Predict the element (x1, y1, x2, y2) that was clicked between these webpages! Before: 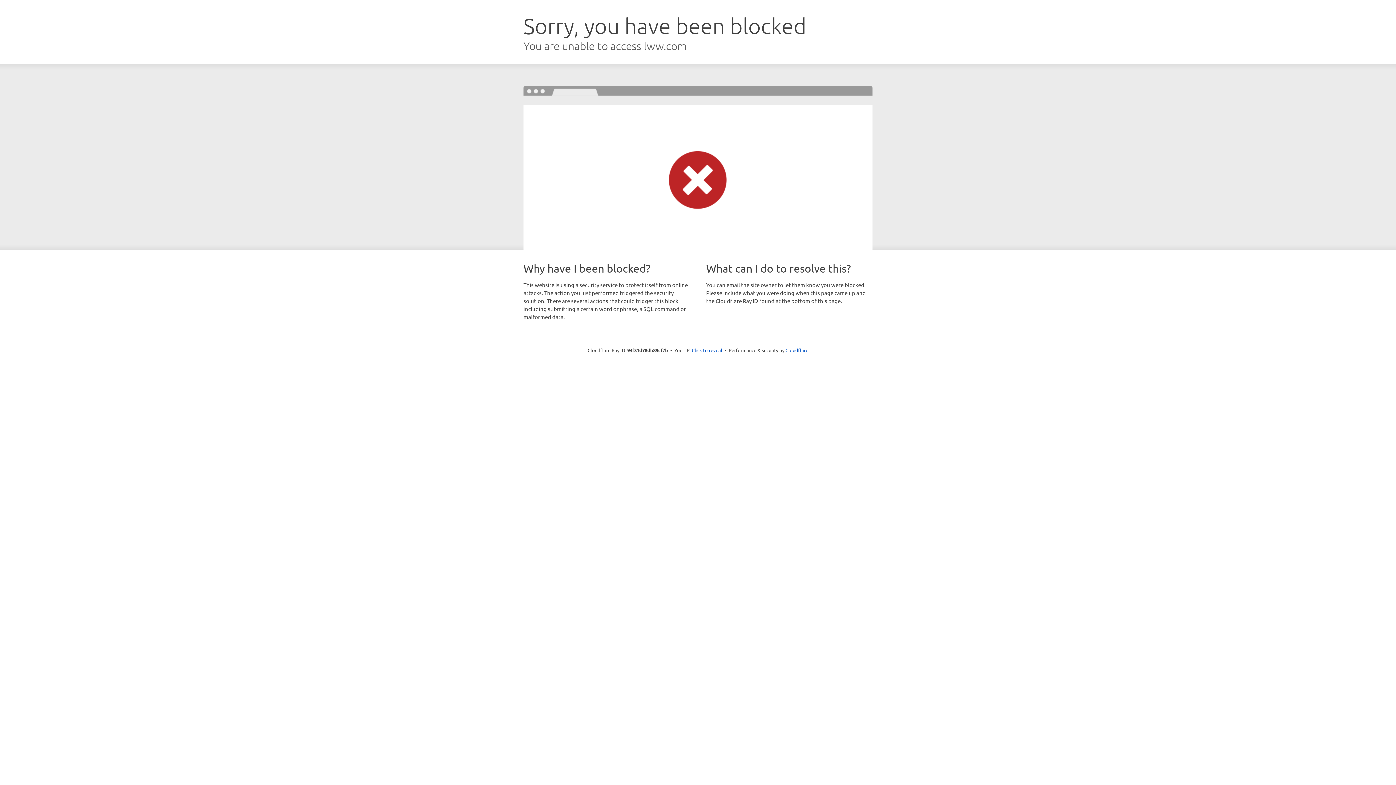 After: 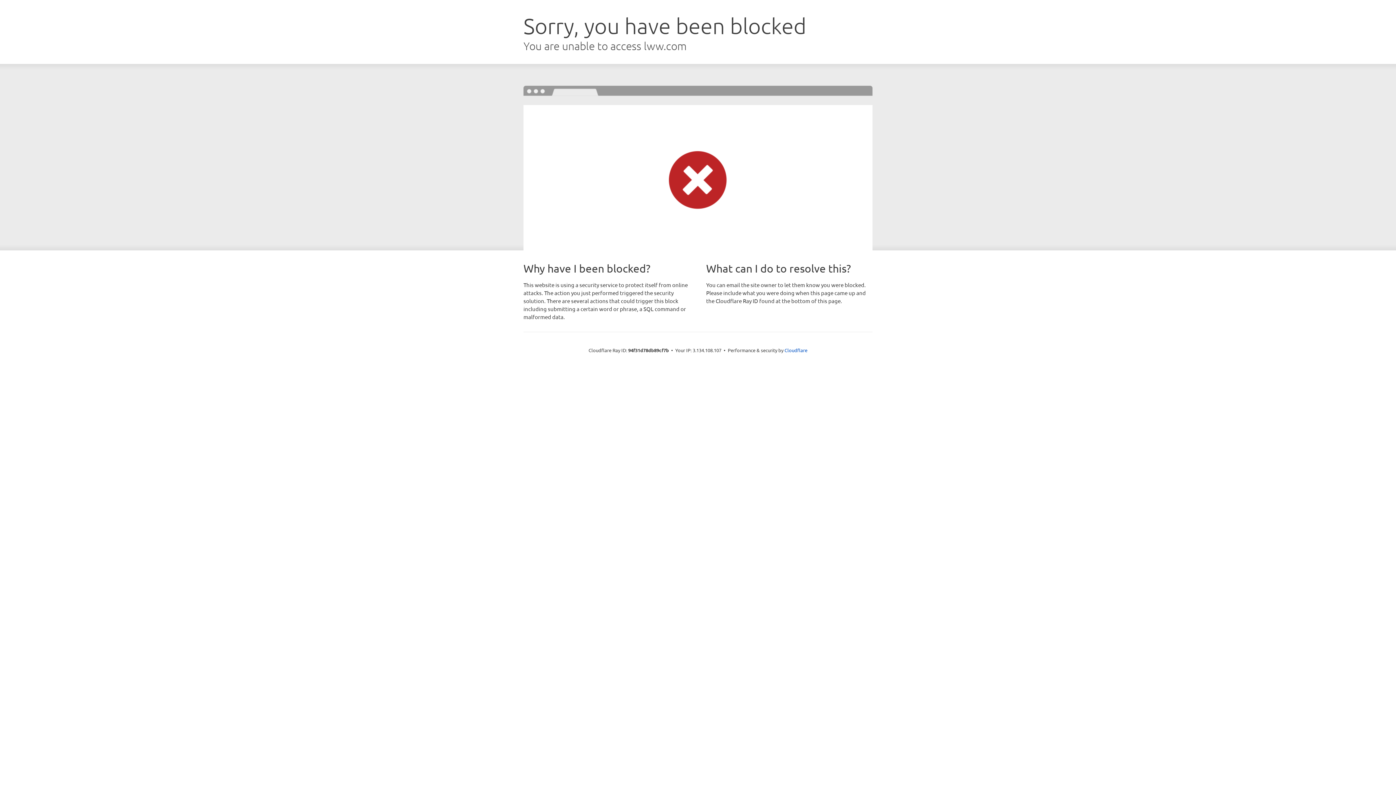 Action: bbox: (692, 346, 722, 353) label: Click to reveal